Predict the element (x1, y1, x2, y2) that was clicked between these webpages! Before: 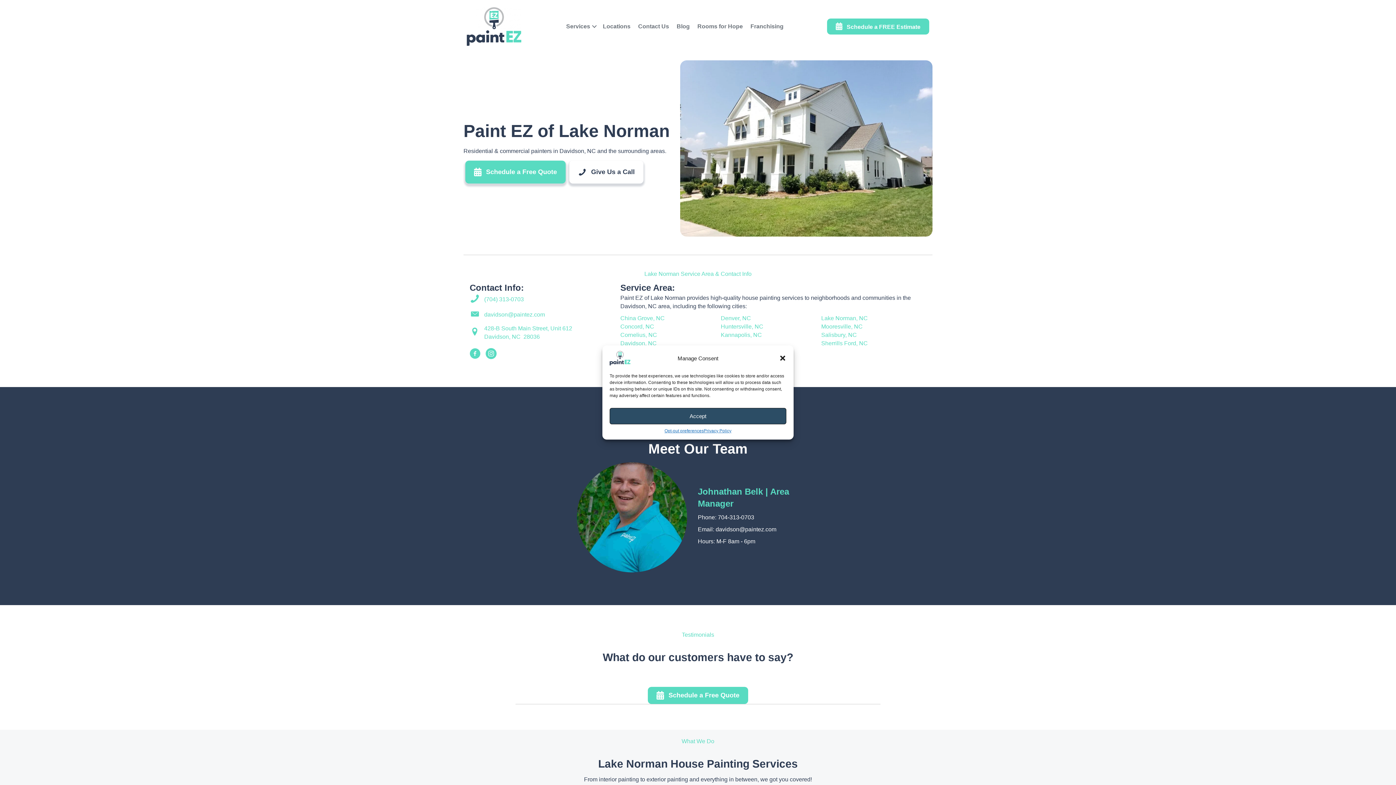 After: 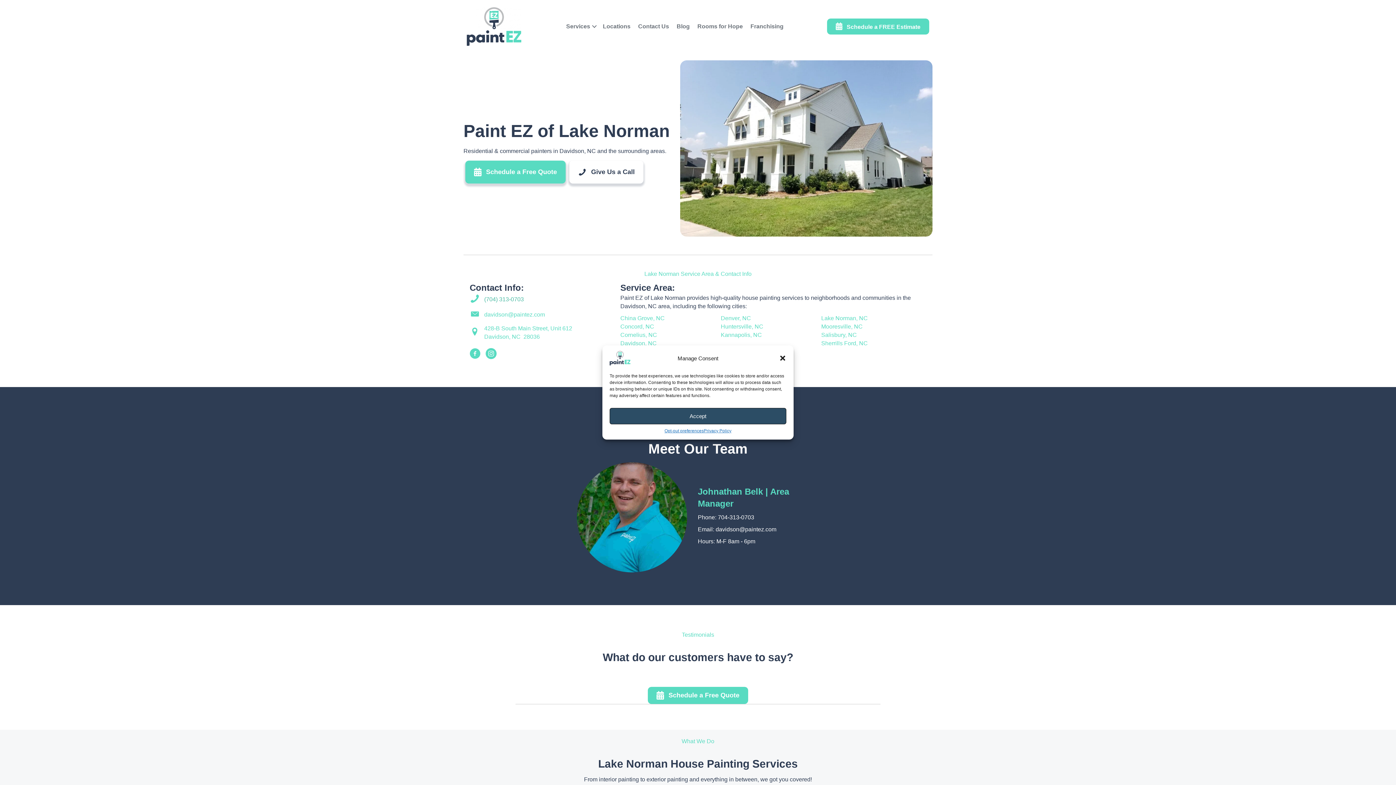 Action: label: (704) 313-0703 bbox: (484, 296, 524, 302)